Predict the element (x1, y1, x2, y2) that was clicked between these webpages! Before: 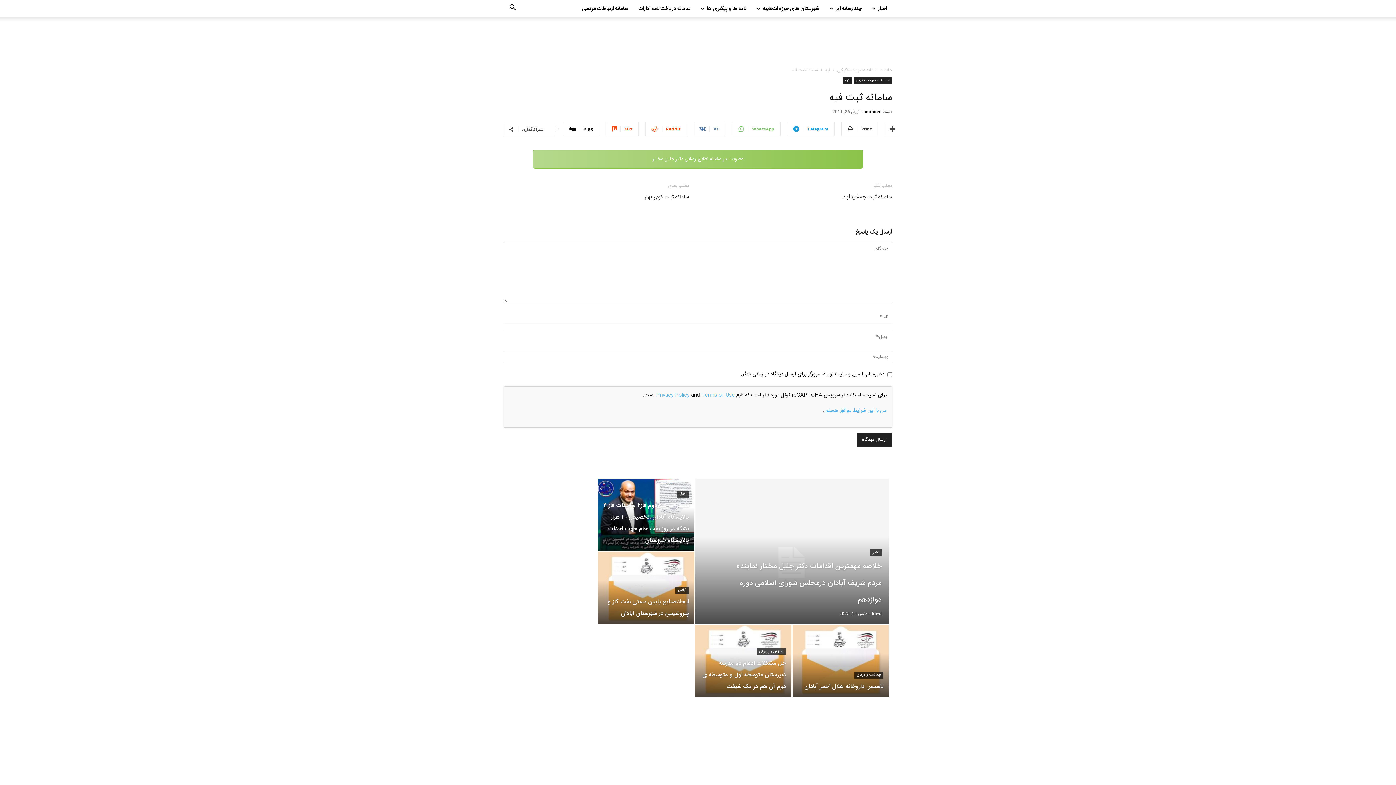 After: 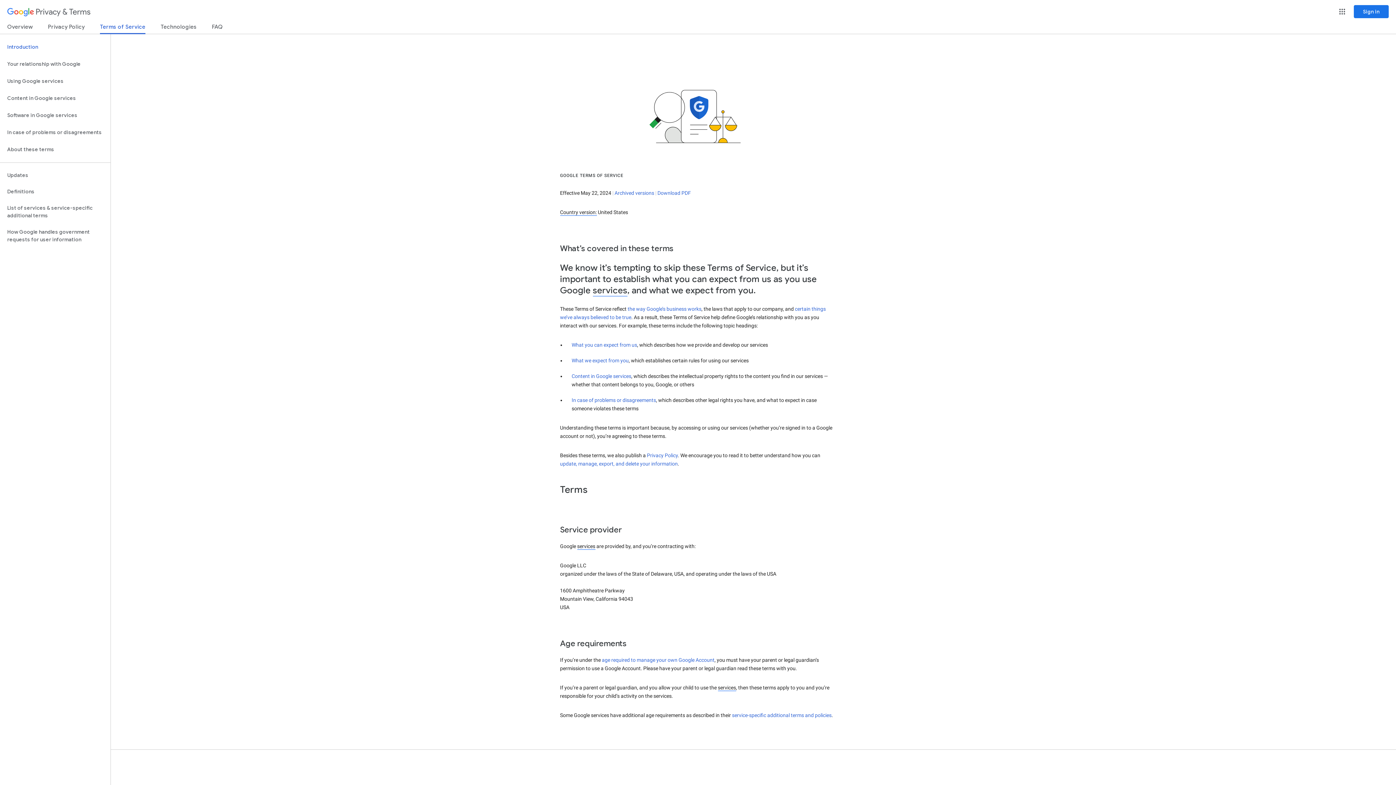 Action: label: Terms of Use bbox: (701, 391, 734, 400)